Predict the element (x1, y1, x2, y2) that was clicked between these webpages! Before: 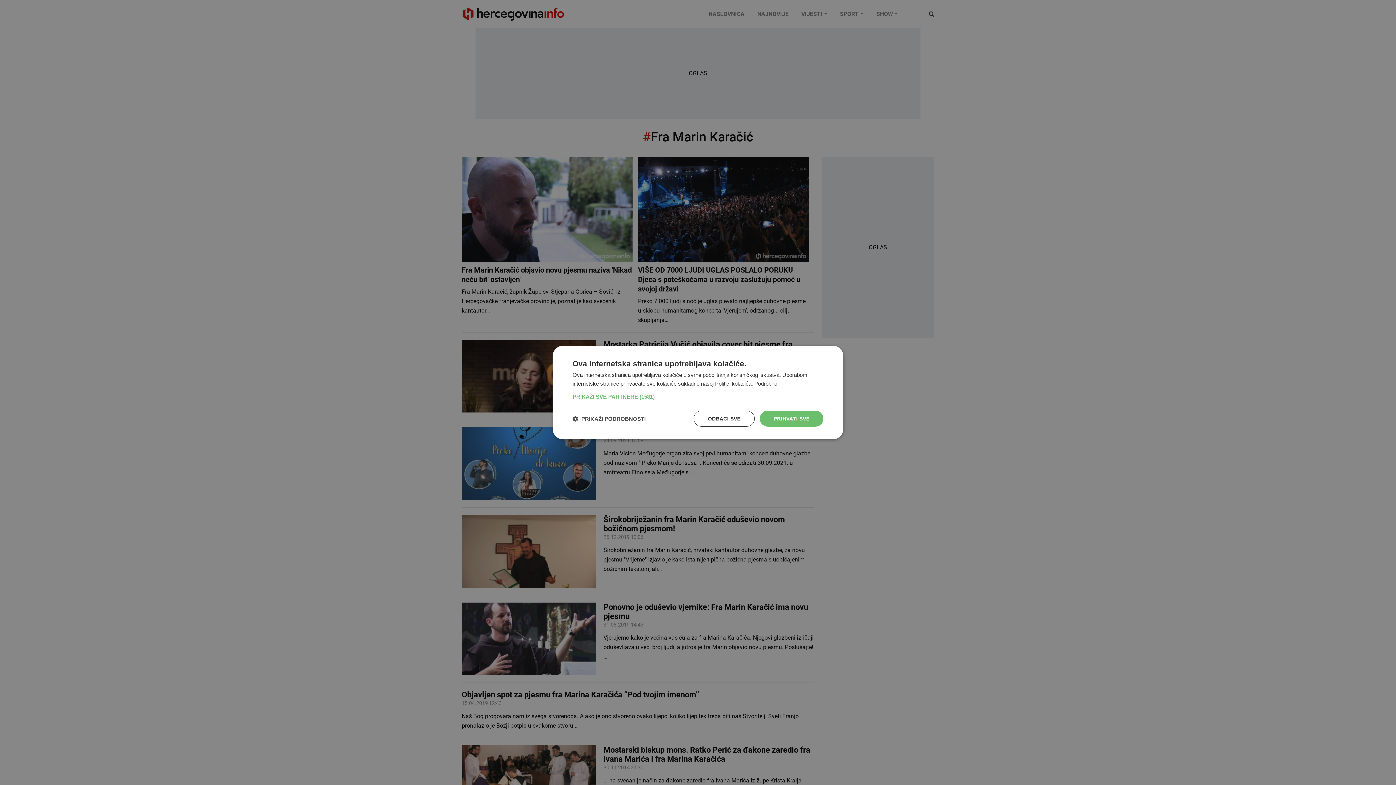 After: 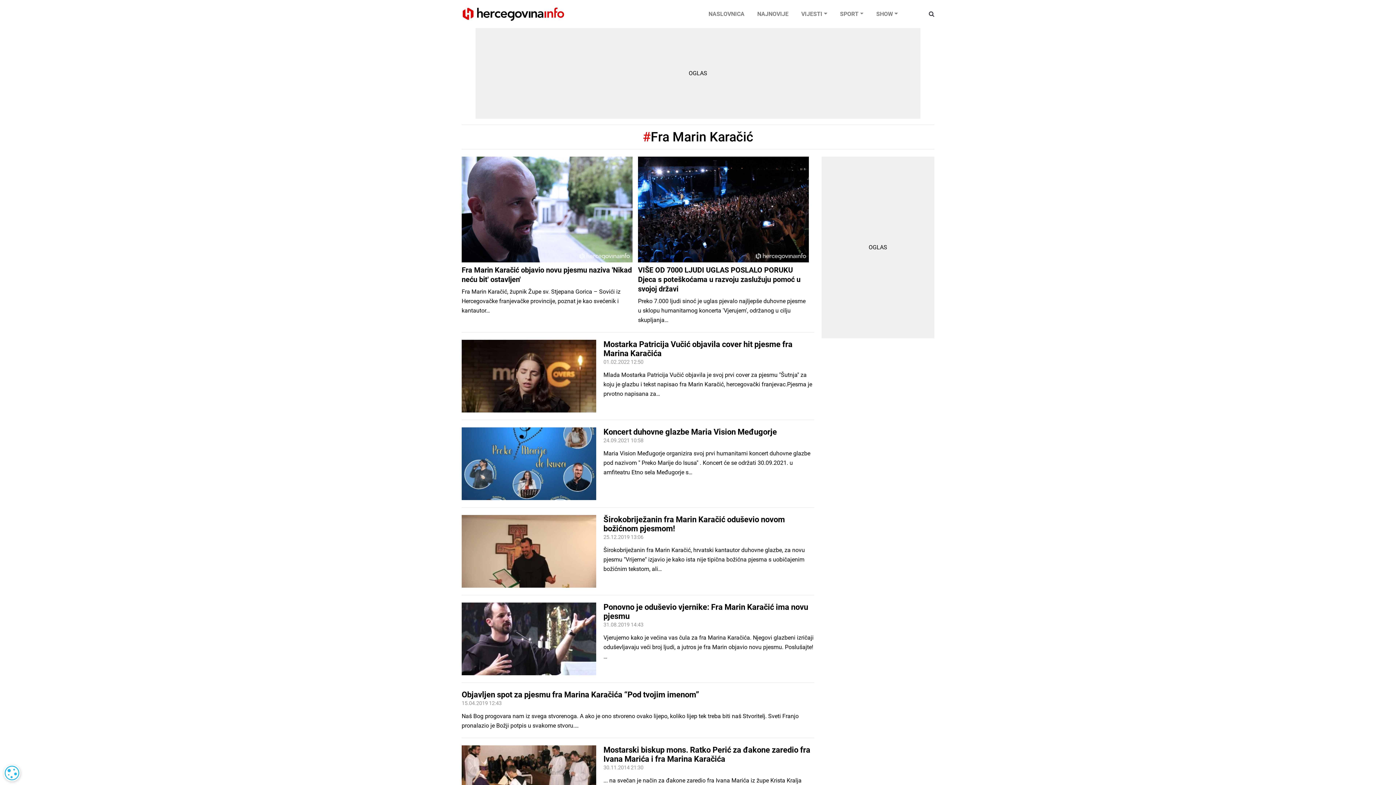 Action: label: PRIHVATI SVE bbox: (760, 410, 823, 426)